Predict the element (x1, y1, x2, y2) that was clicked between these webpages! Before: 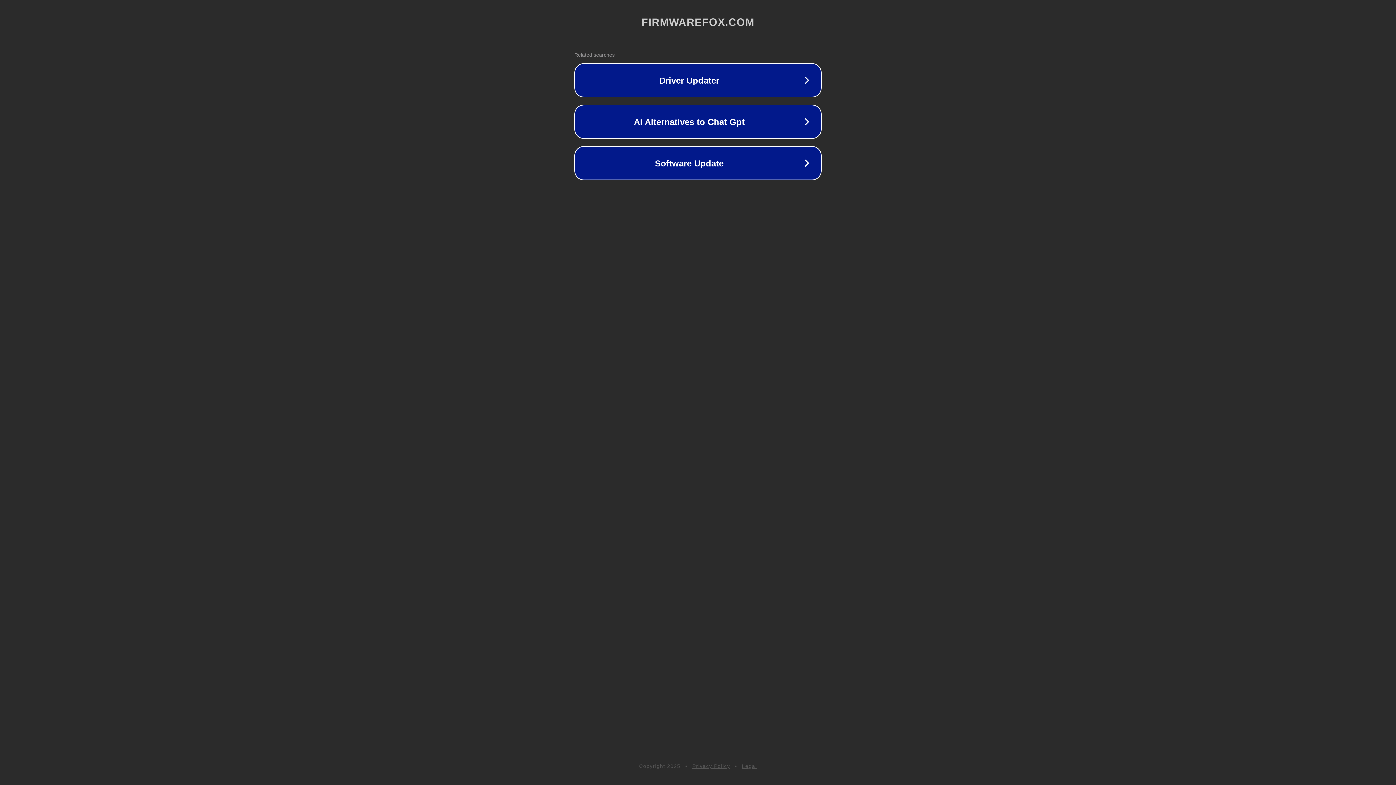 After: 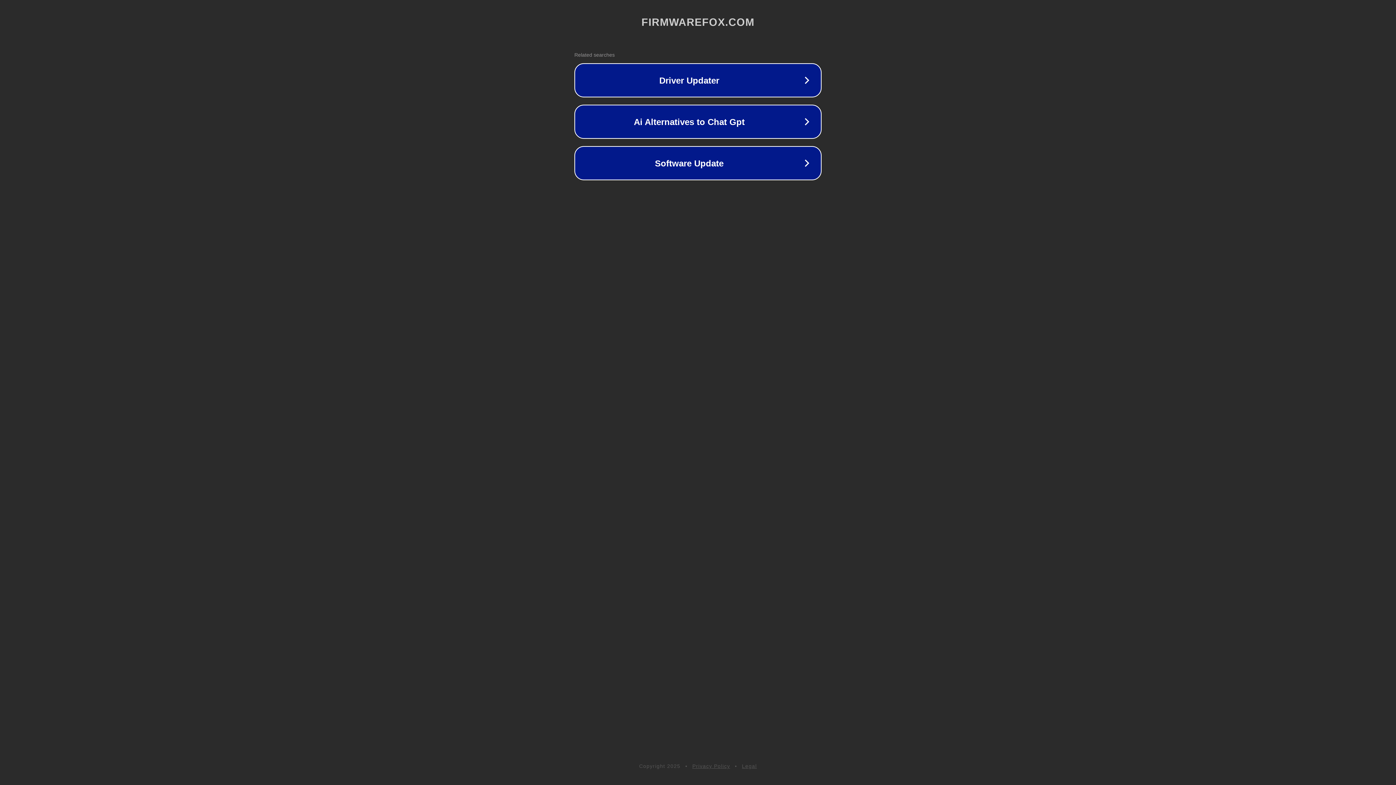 Action: bbox: (692, 763, 730, 769) label: Privacy Policy